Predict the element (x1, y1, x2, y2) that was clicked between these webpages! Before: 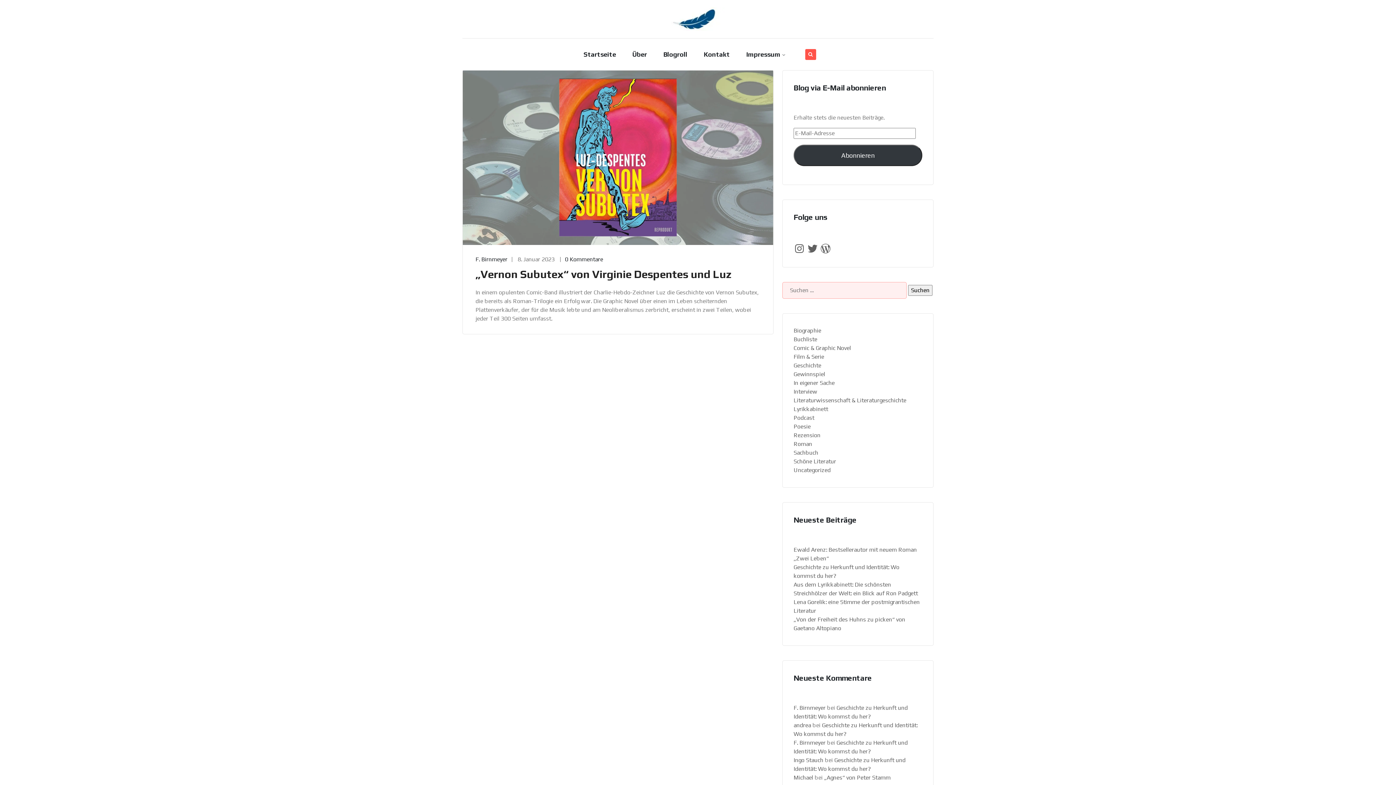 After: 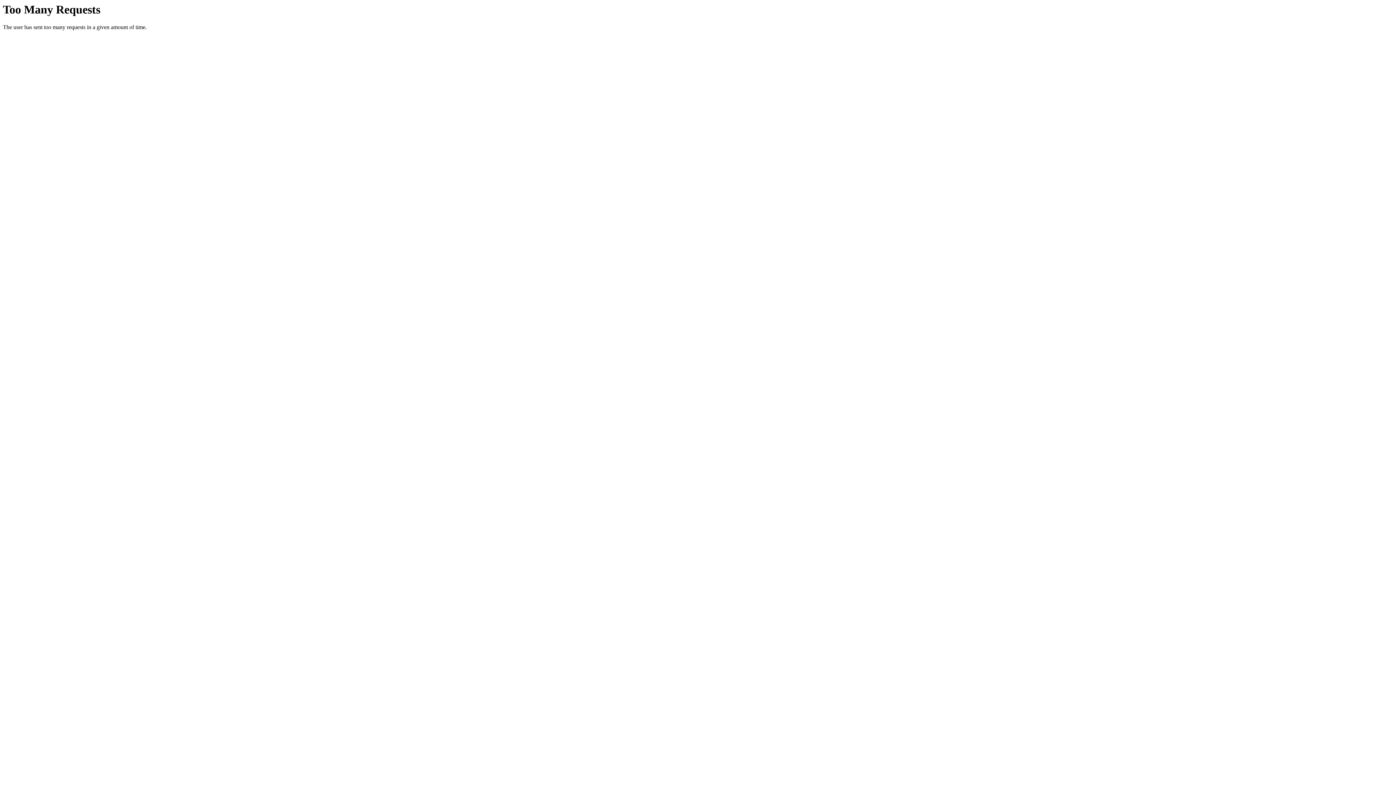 Action: bbox: (793, 704, 825, 711) label: F. Birnmeyer